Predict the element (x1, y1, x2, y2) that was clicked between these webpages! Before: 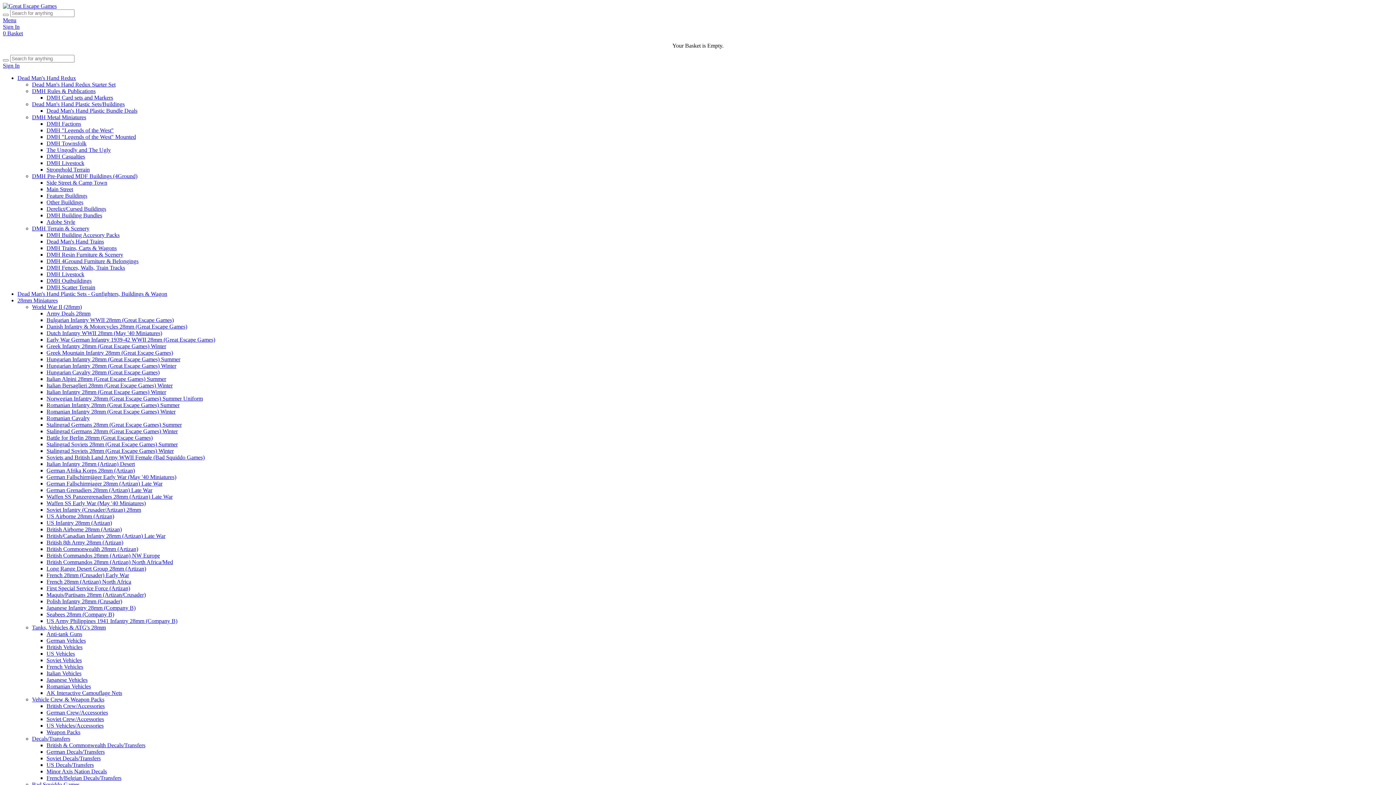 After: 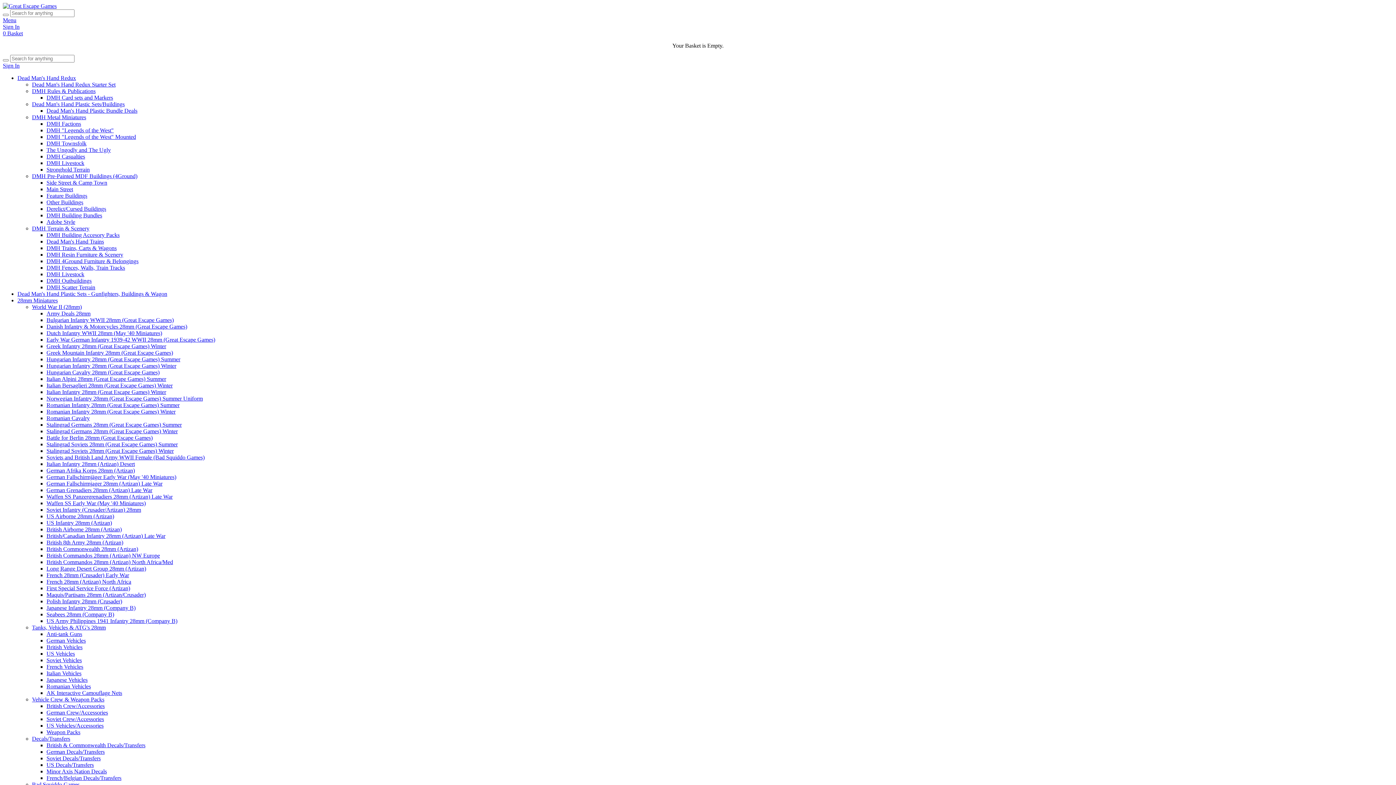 Action: bbox: (46, 461, 134, 467) label: Italian Infantry 28mm (Artizan) Desert